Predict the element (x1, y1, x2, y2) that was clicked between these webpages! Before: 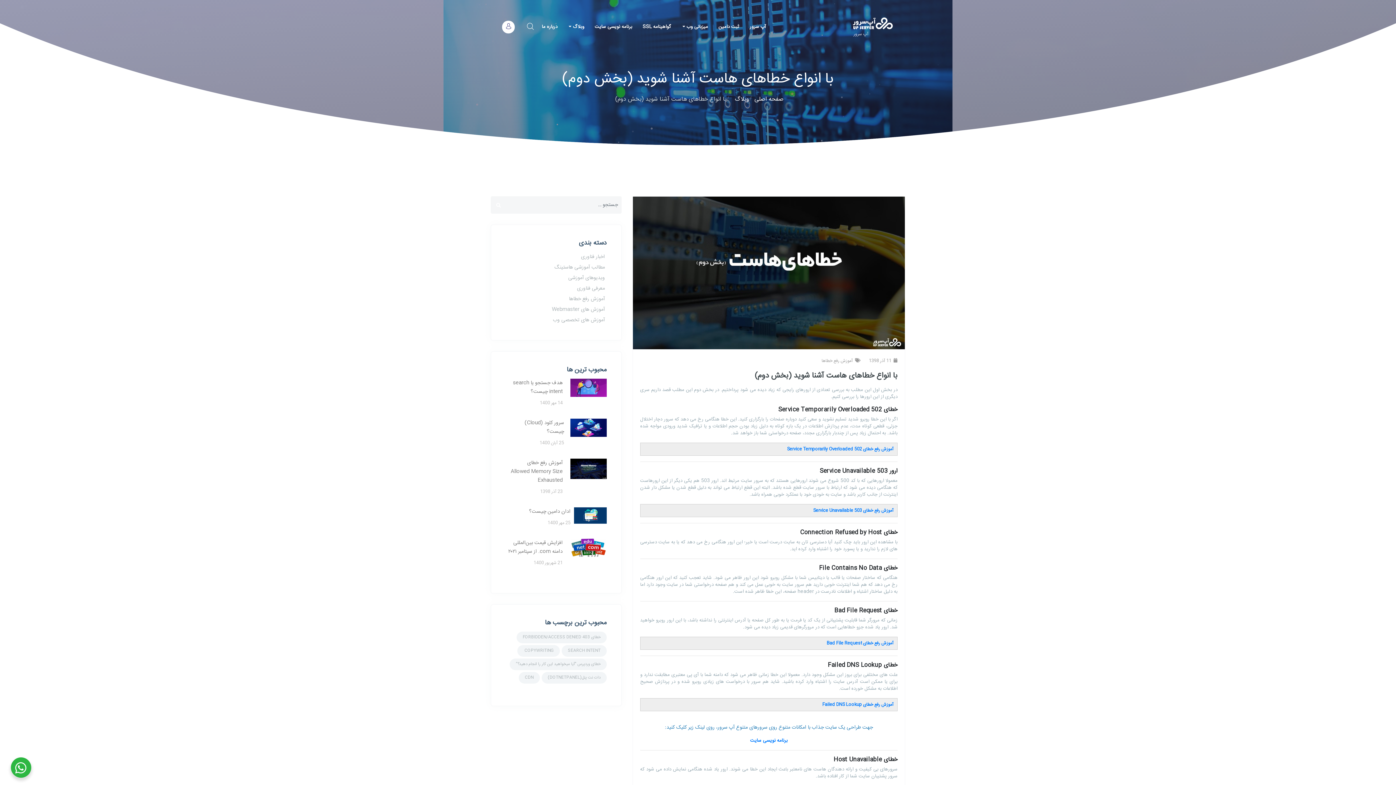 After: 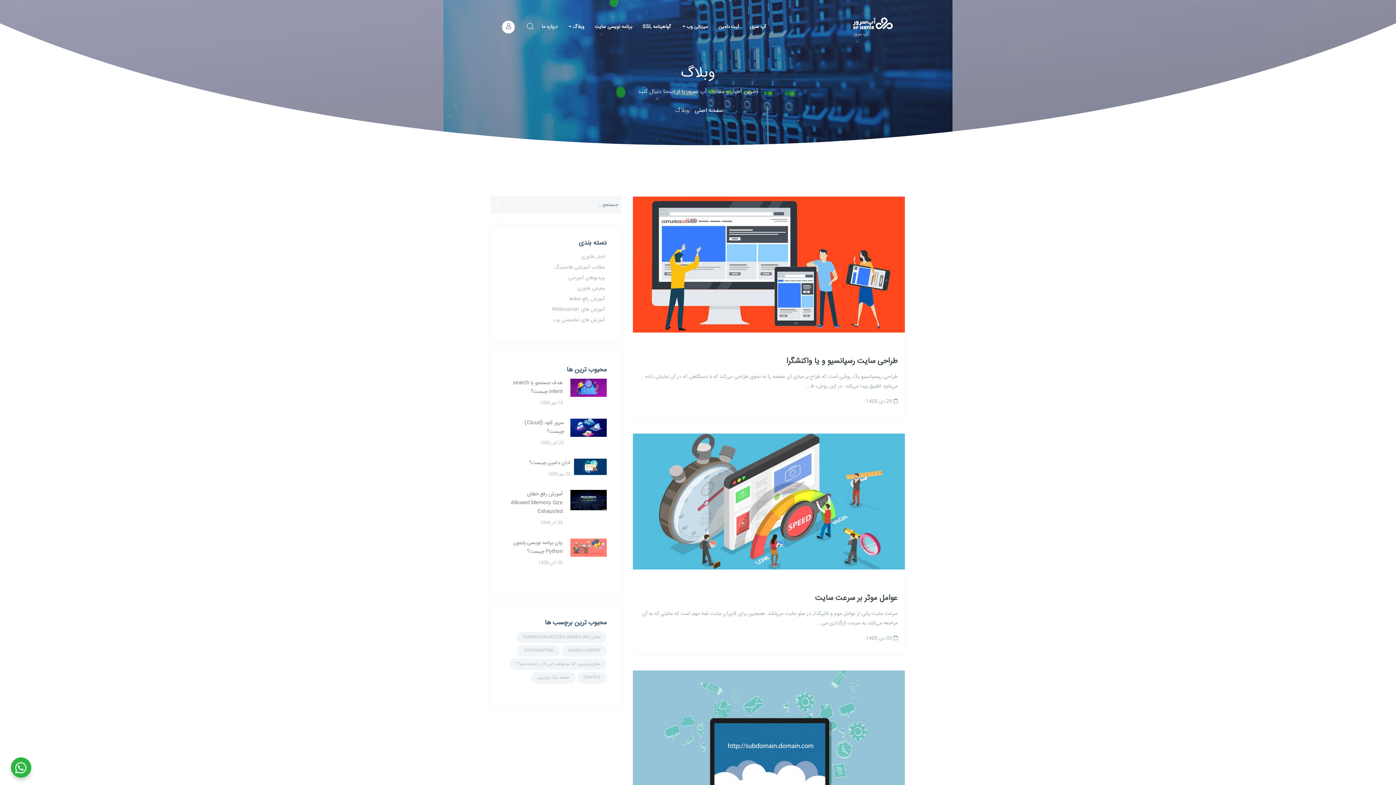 Action: bbox: (494, 202, 503, 210)